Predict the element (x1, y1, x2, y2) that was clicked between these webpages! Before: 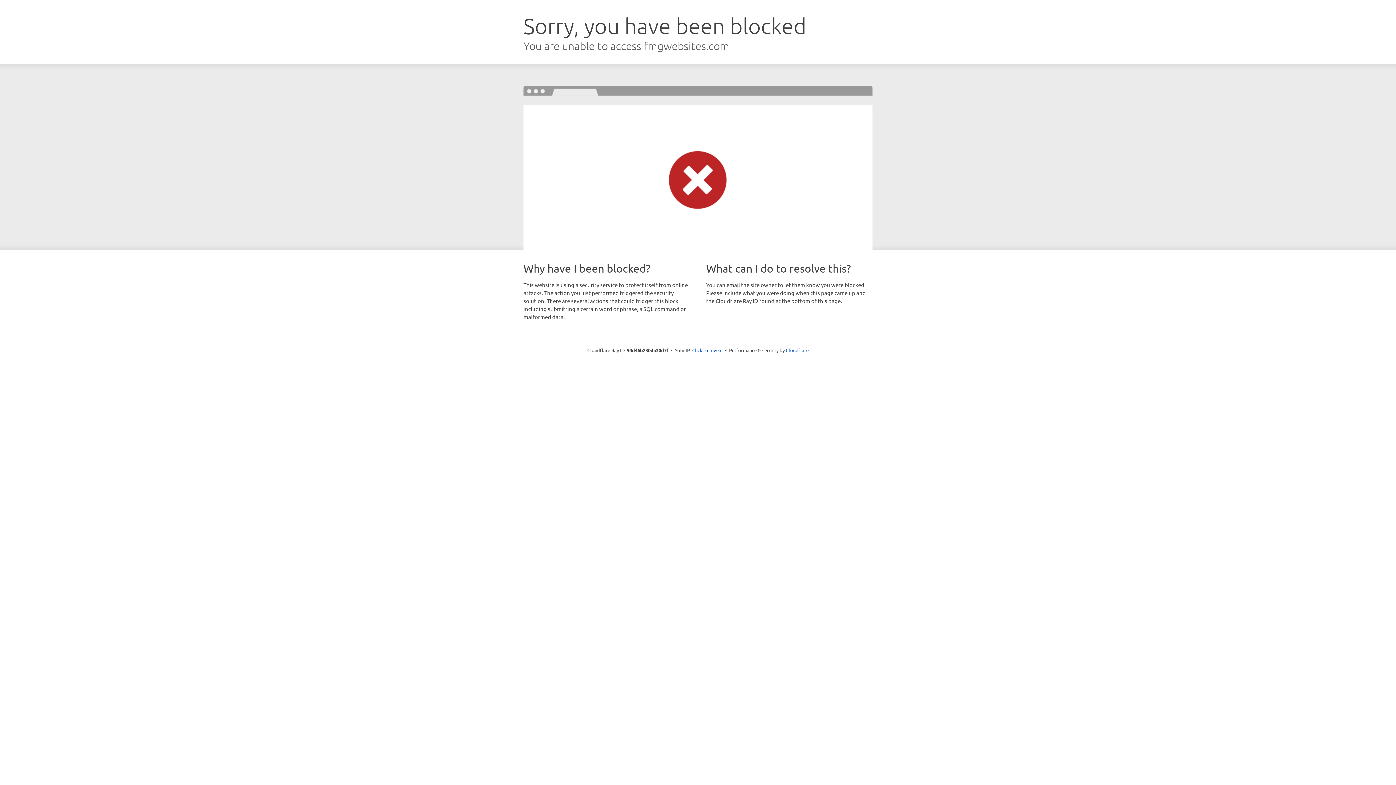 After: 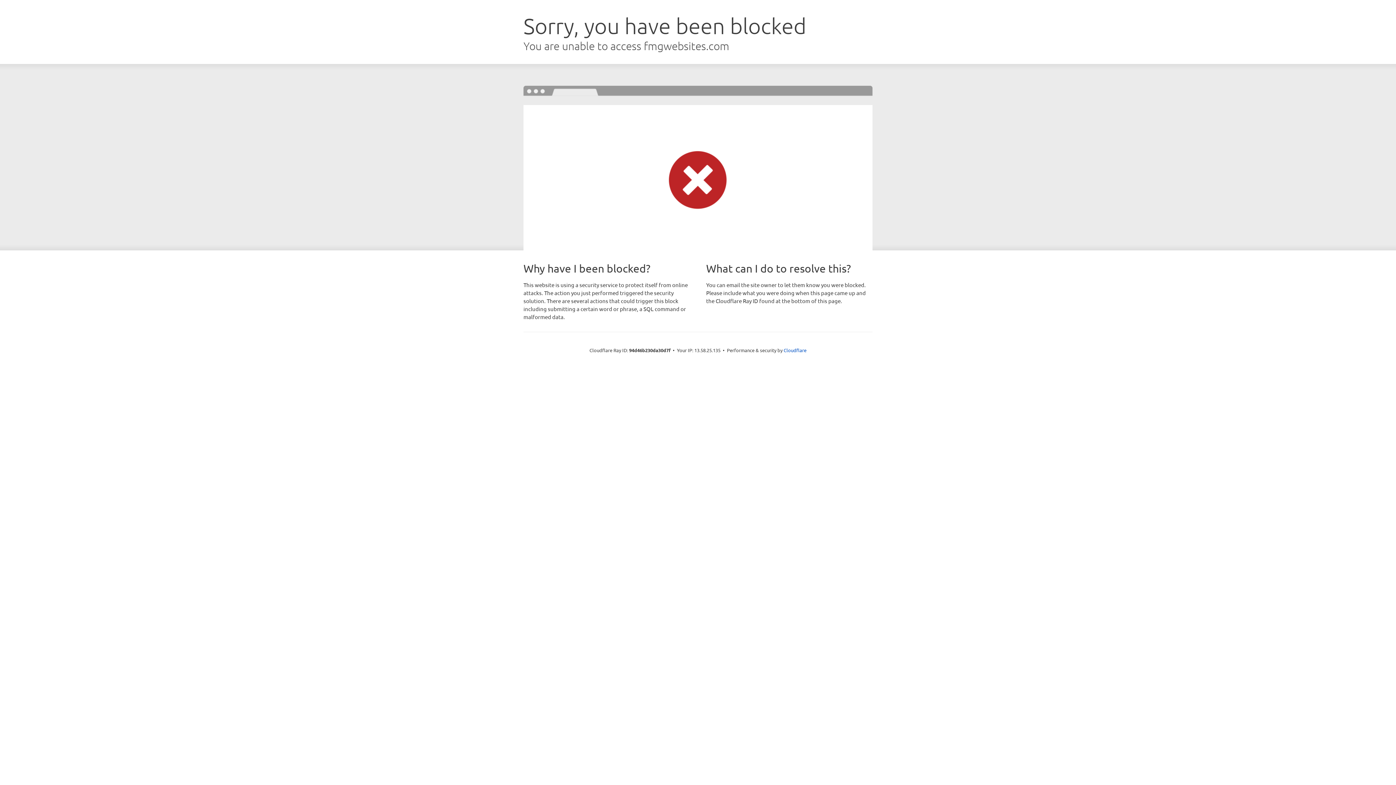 Action: bbox: (692, 346, 722, 353) label: Click to reveal